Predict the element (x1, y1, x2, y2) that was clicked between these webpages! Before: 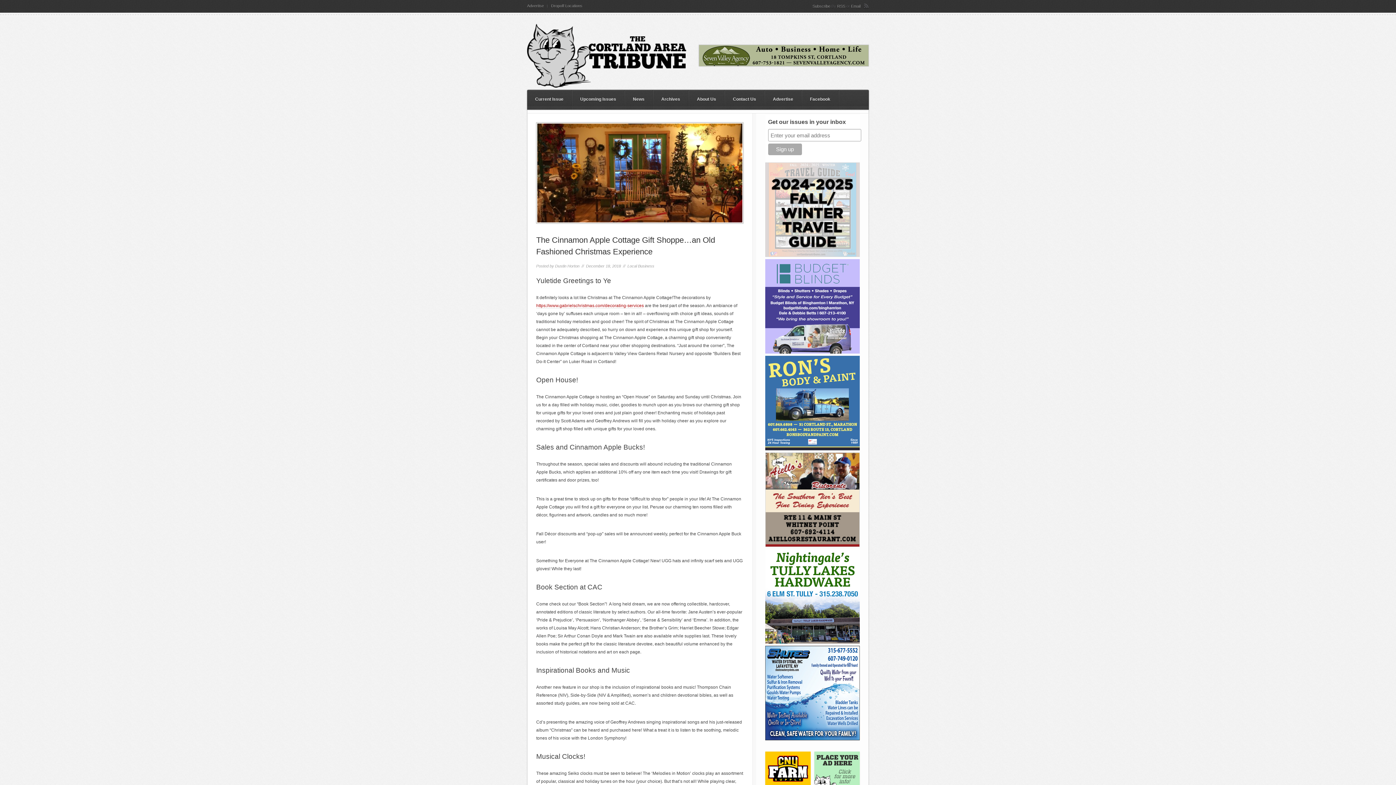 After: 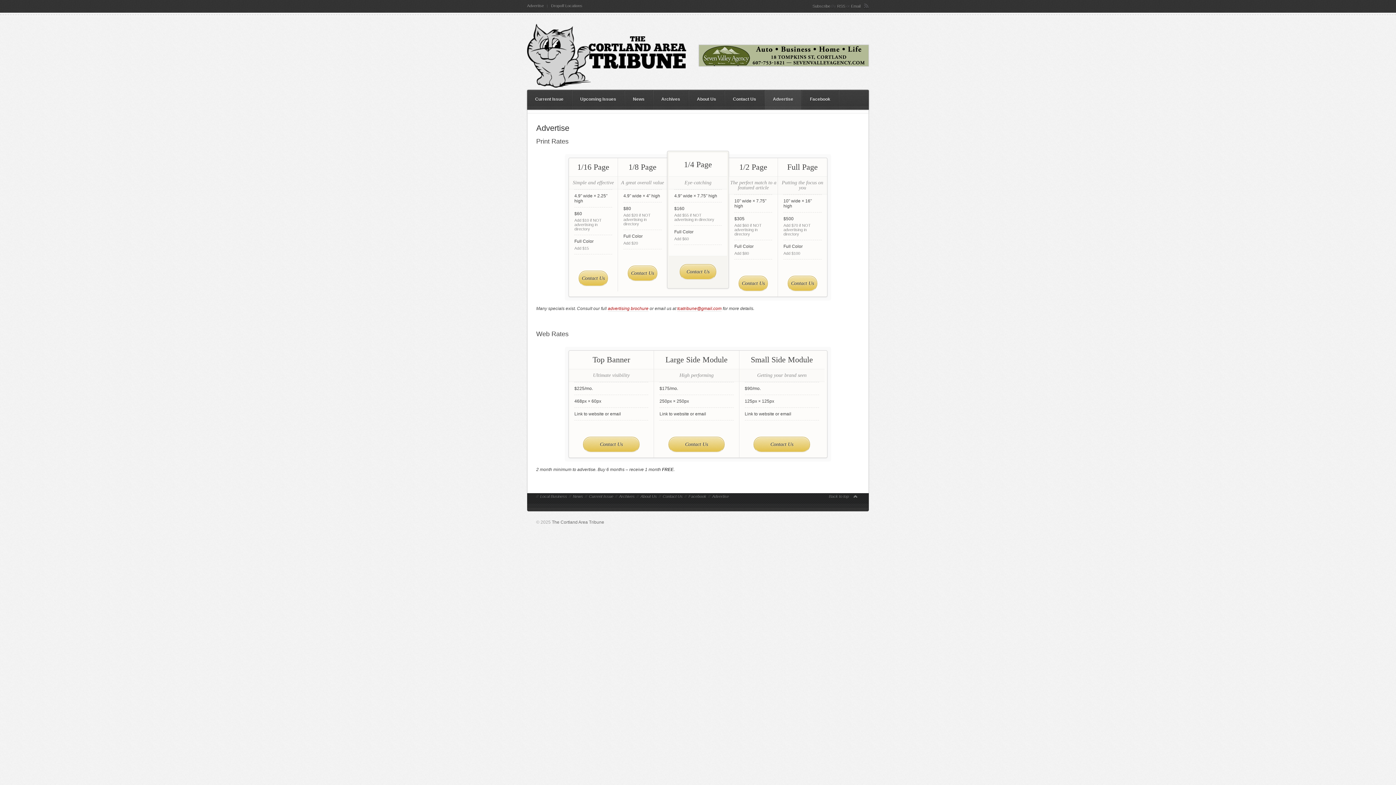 Action: label: Advertise bbox: (765, 89, 801, 109)